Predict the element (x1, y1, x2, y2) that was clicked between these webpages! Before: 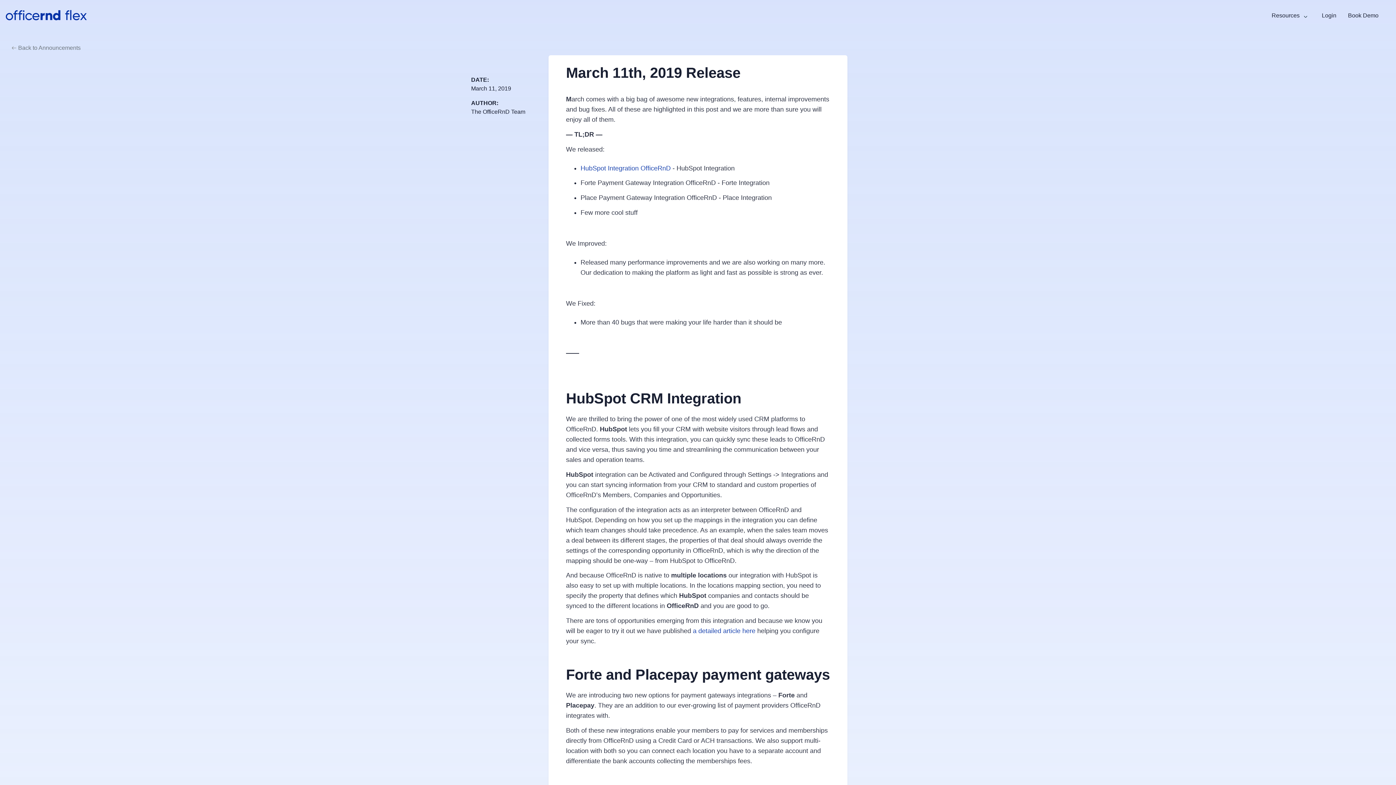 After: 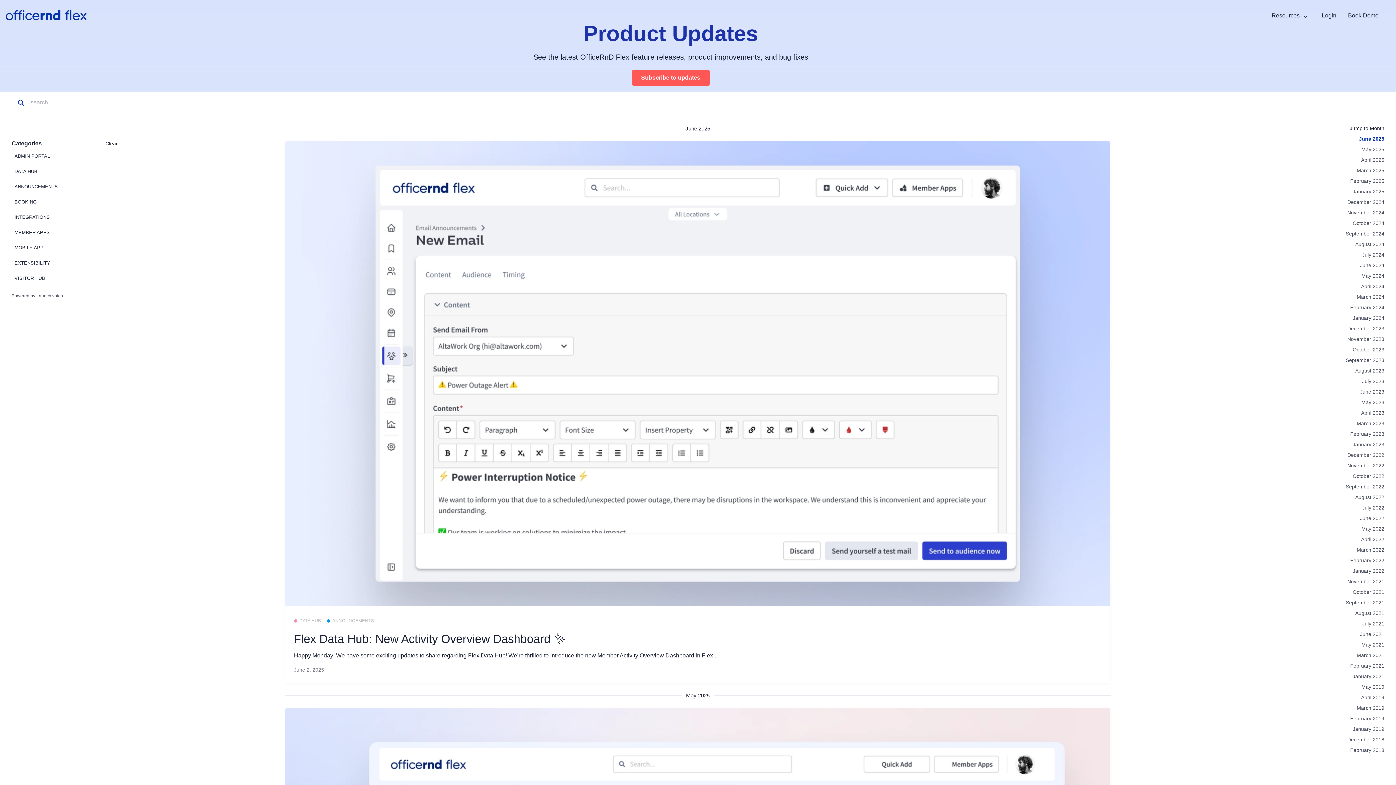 Action: label:  Back to Announcements bbox: (11, 43, 80, 52)